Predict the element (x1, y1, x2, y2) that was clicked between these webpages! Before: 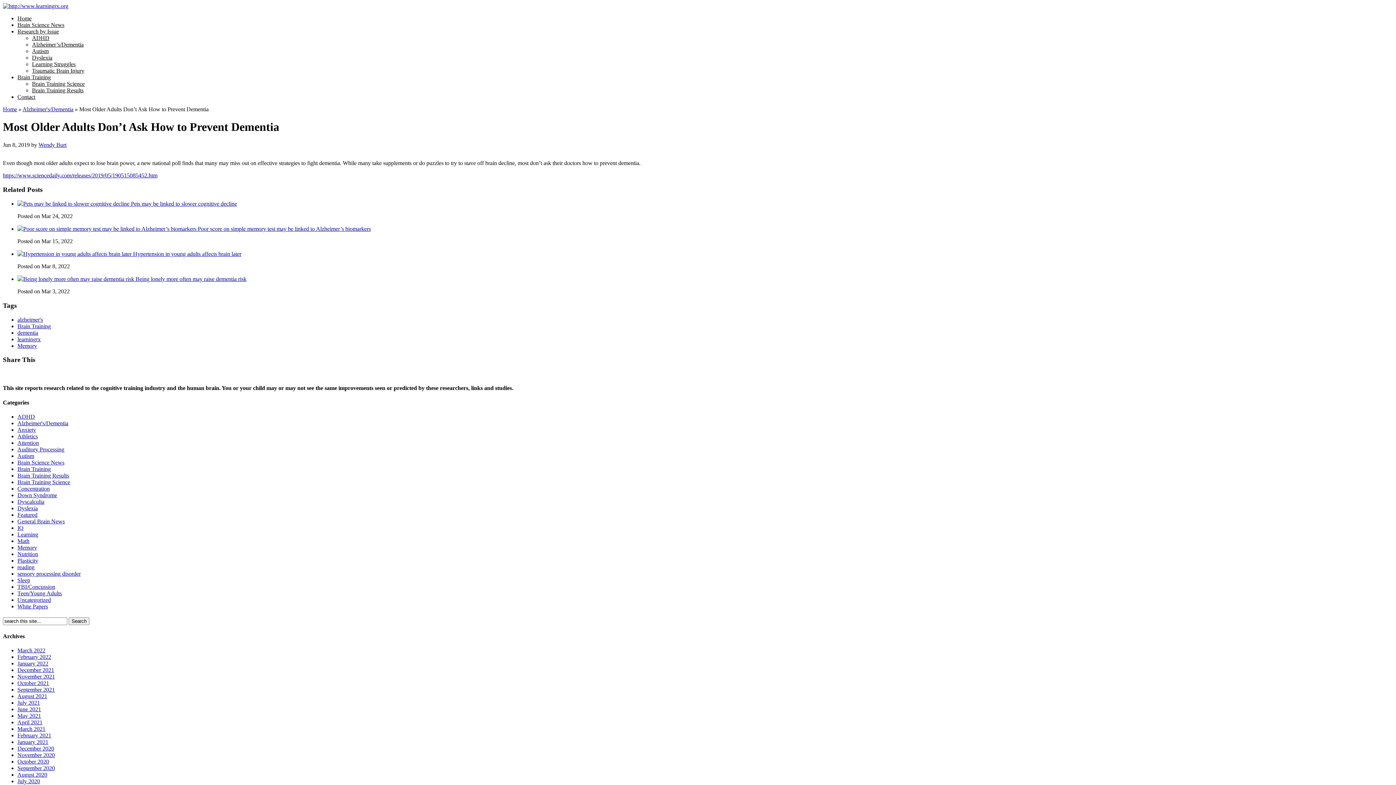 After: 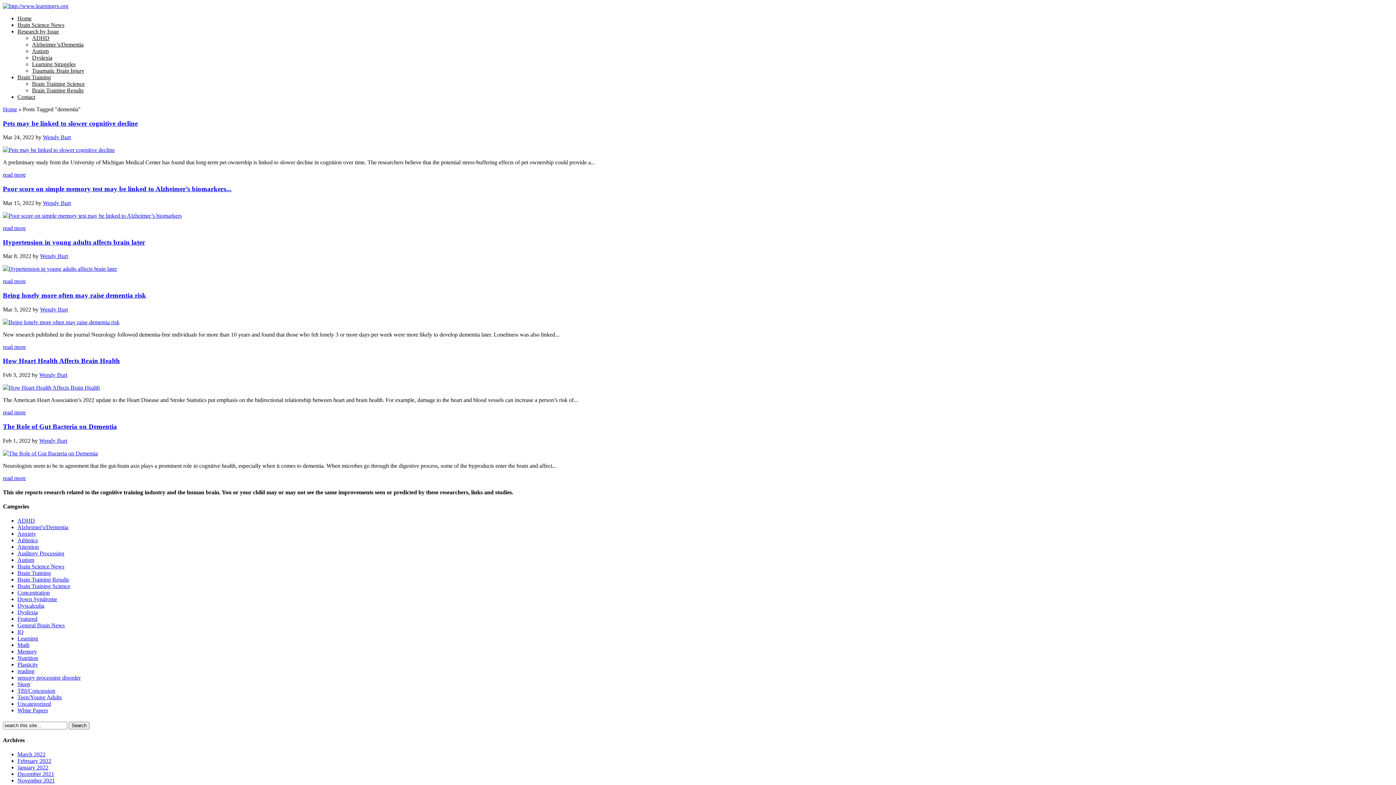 Action: label: dementia bbox: (17, 329, 38, 335)